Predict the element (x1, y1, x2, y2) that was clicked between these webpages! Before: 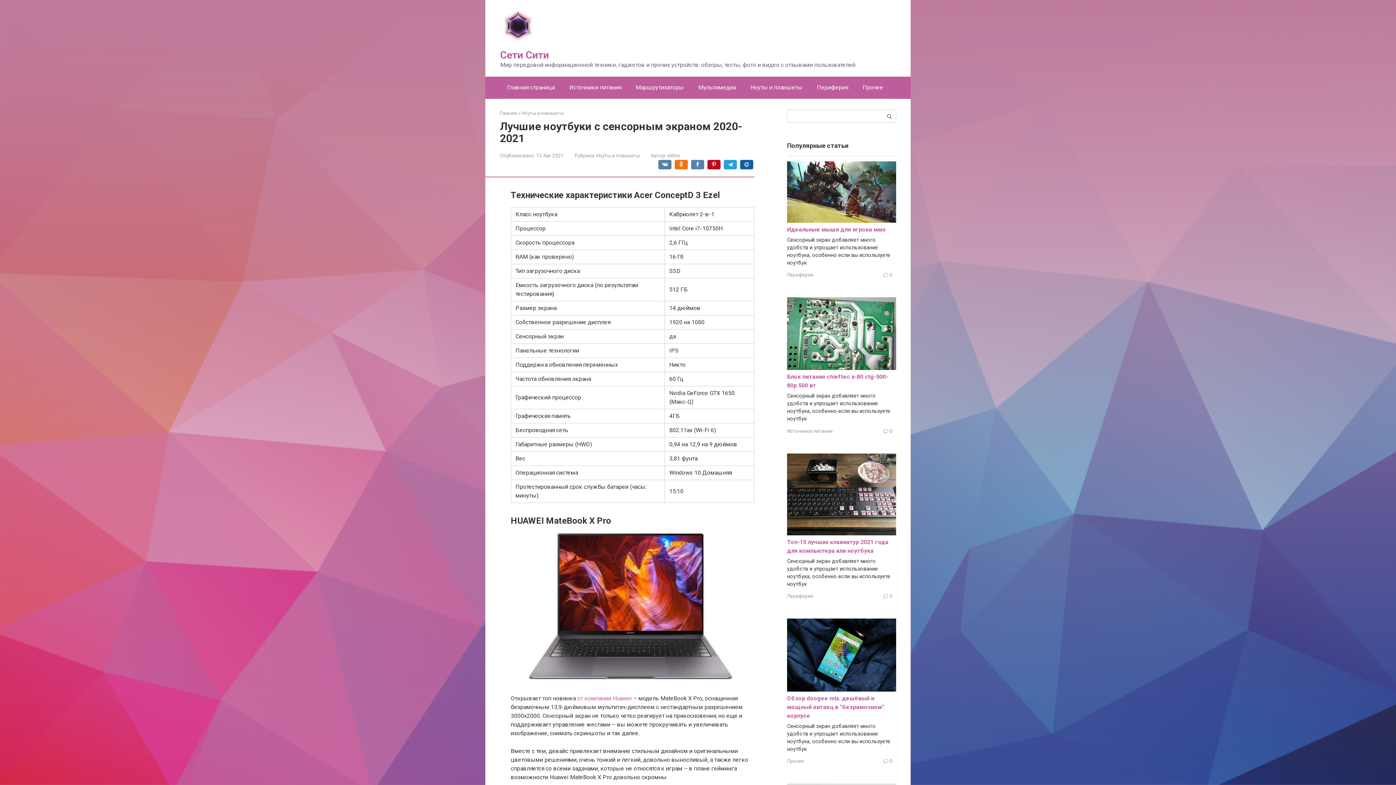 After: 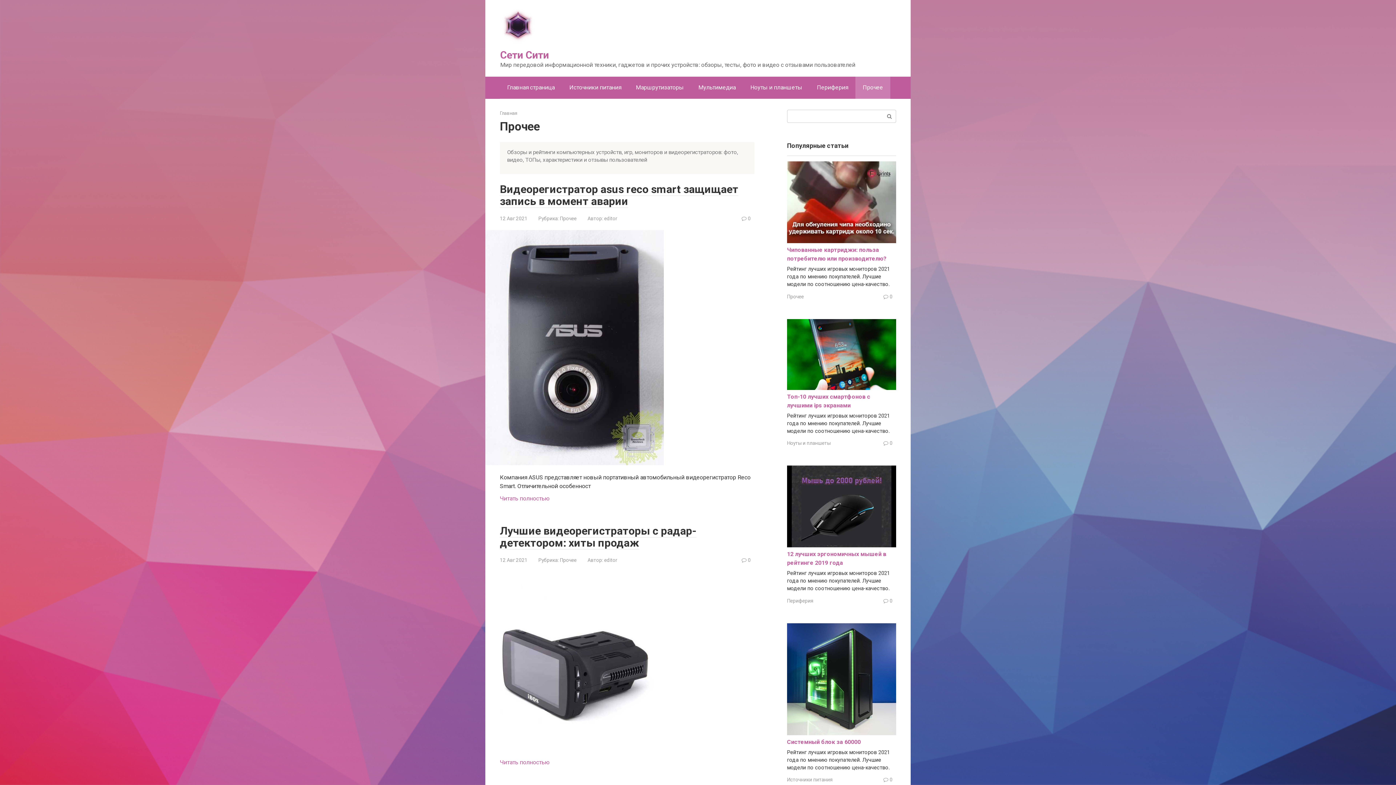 Action: label: Прочее bbox: (855, 76, 890, 98)